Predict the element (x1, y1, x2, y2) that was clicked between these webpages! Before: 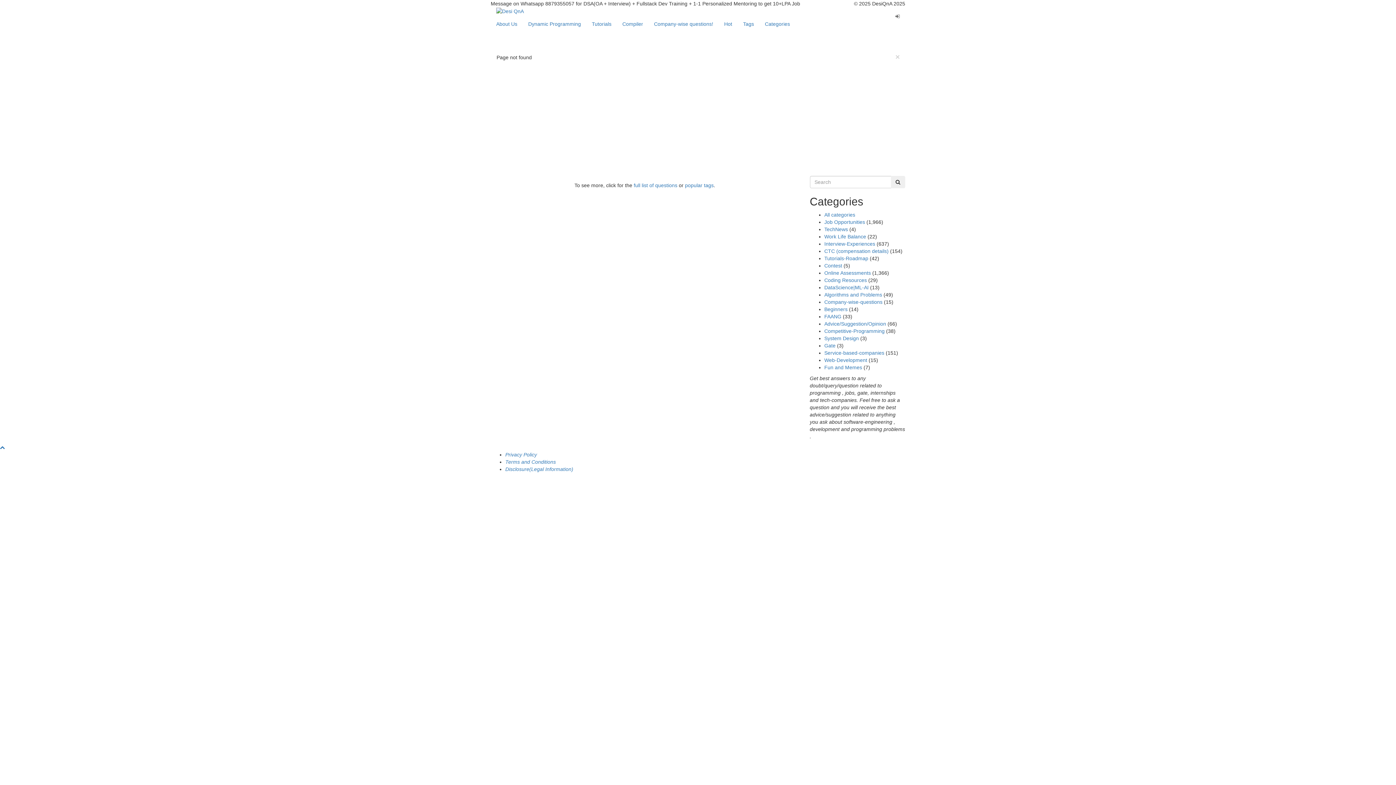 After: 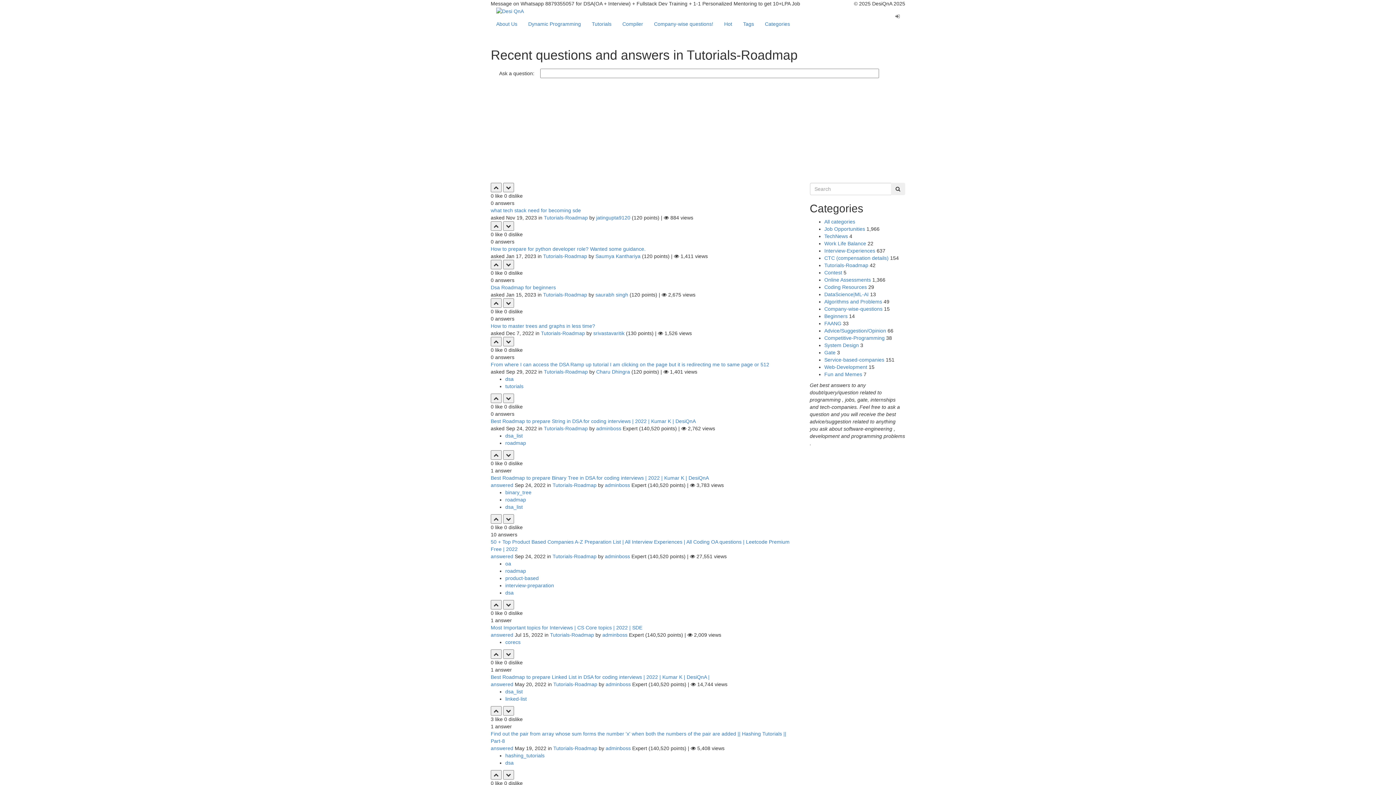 Action: label: Tutorials-Roadmap bbox: (824, 255, 868, 261)